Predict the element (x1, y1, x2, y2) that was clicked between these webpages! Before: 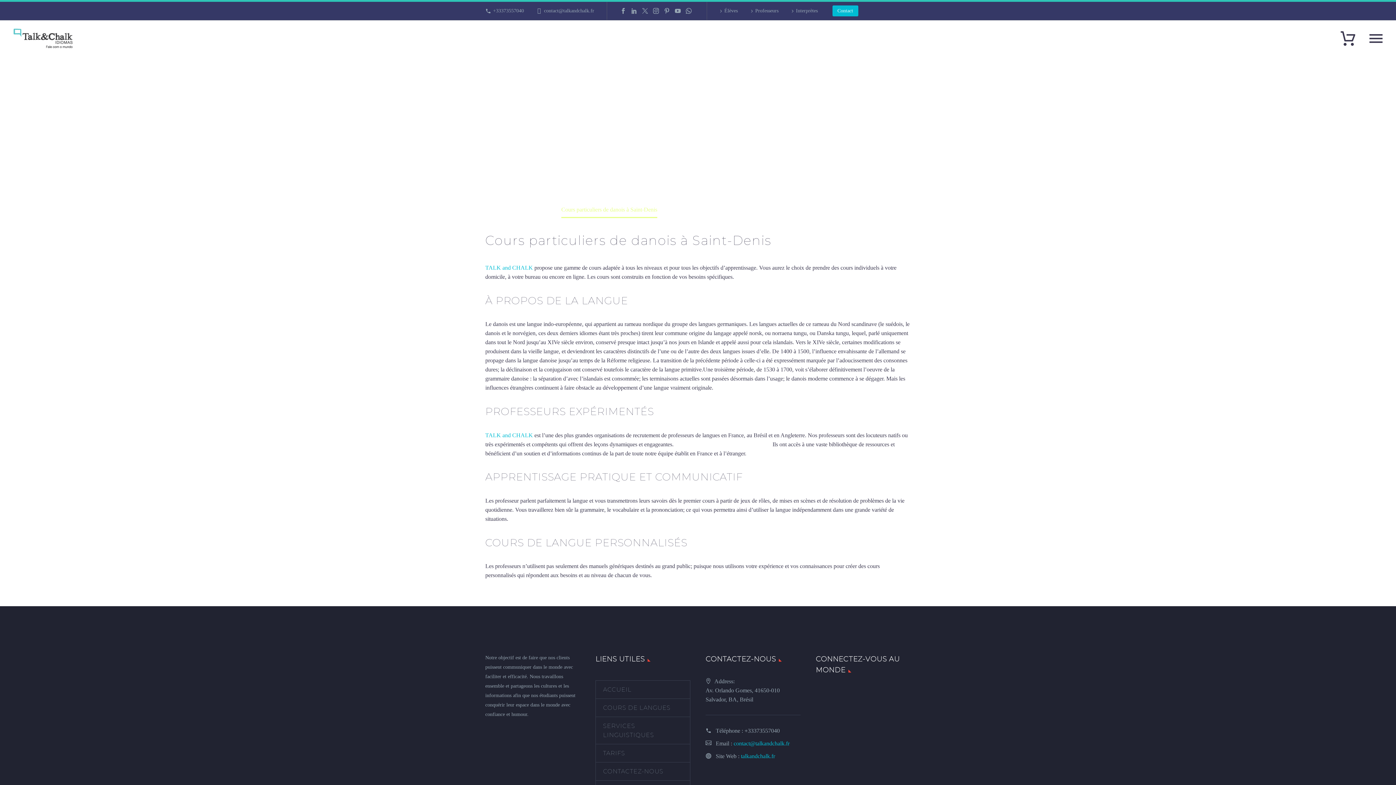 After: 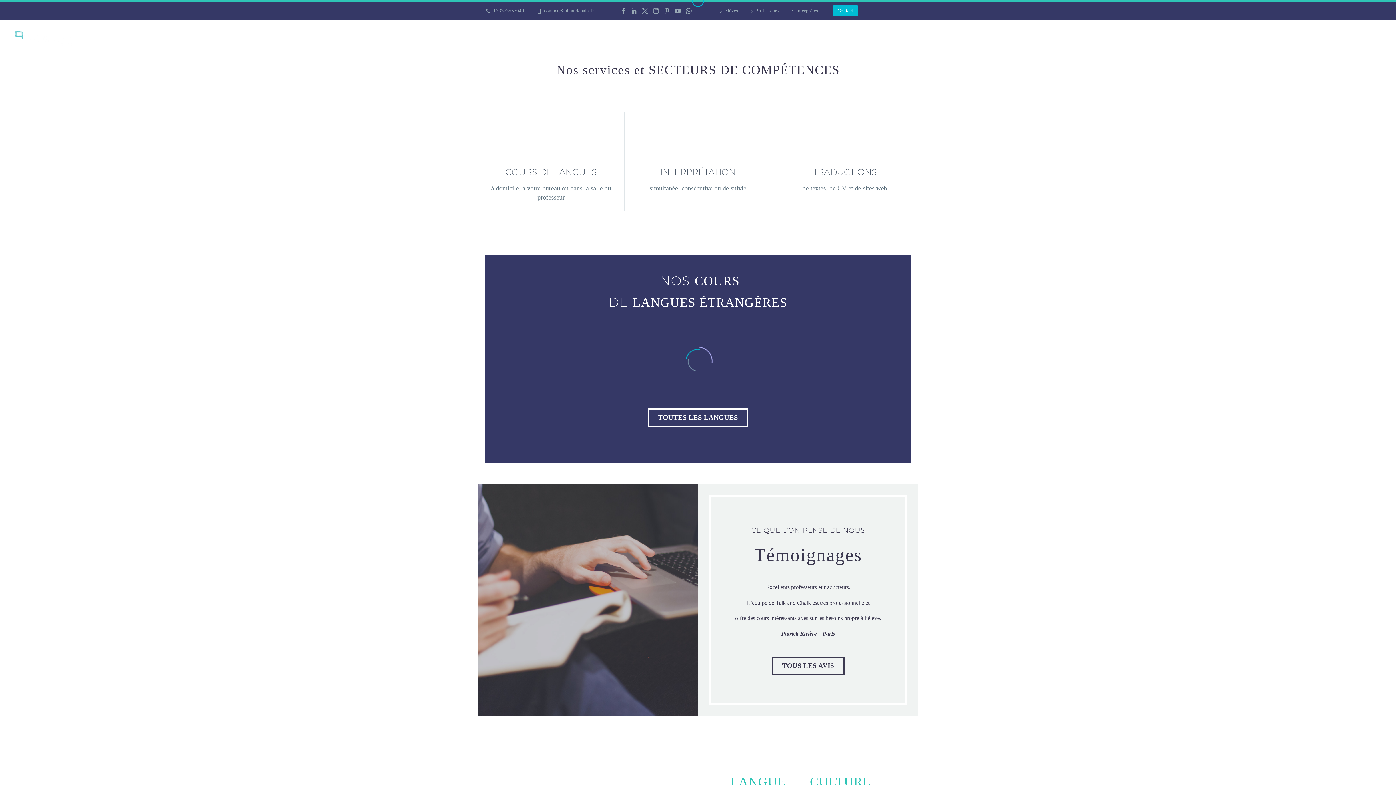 Action: label: Accueil bbox: (493, 206, 510, 212)